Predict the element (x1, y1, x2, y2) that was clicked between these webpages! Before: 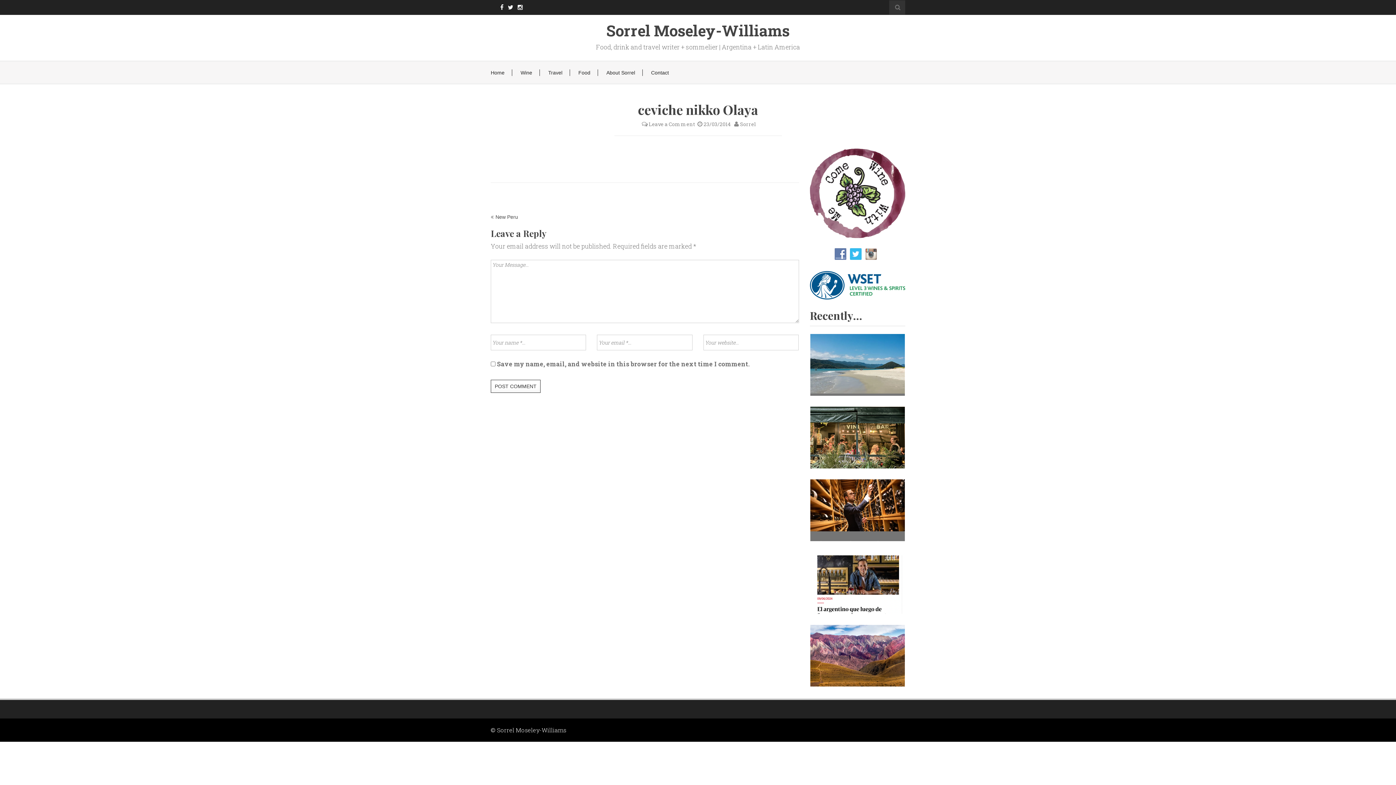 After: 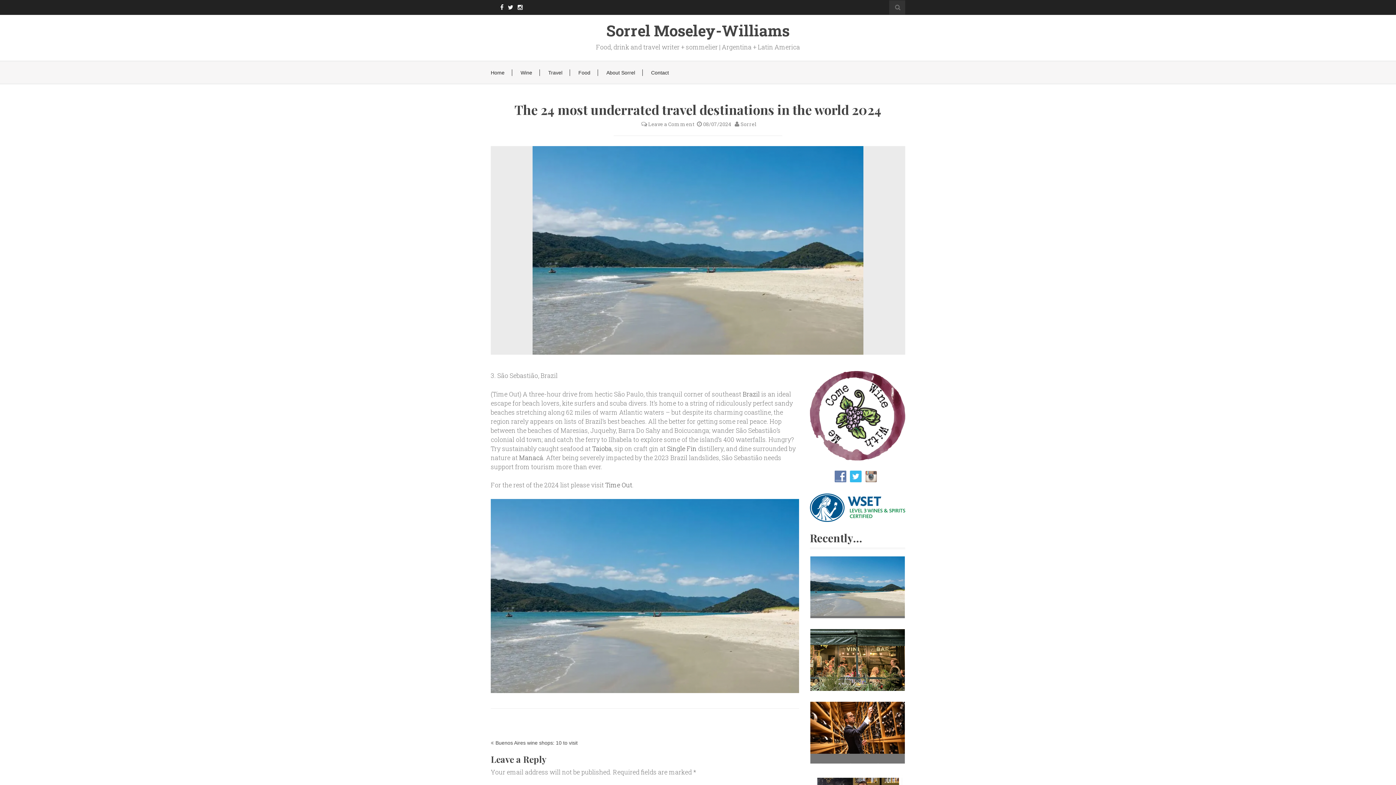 Action: bbox: (810, 334, 905, 393)